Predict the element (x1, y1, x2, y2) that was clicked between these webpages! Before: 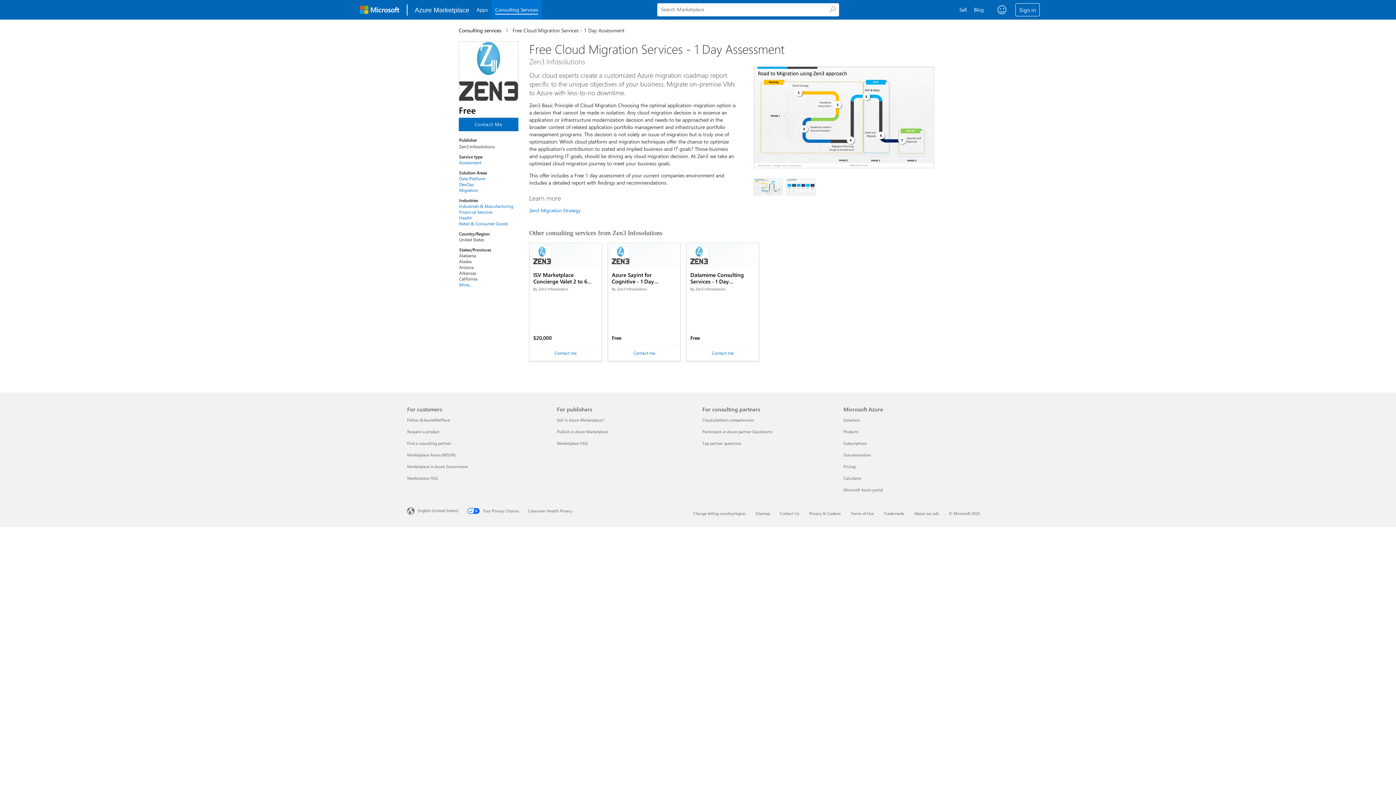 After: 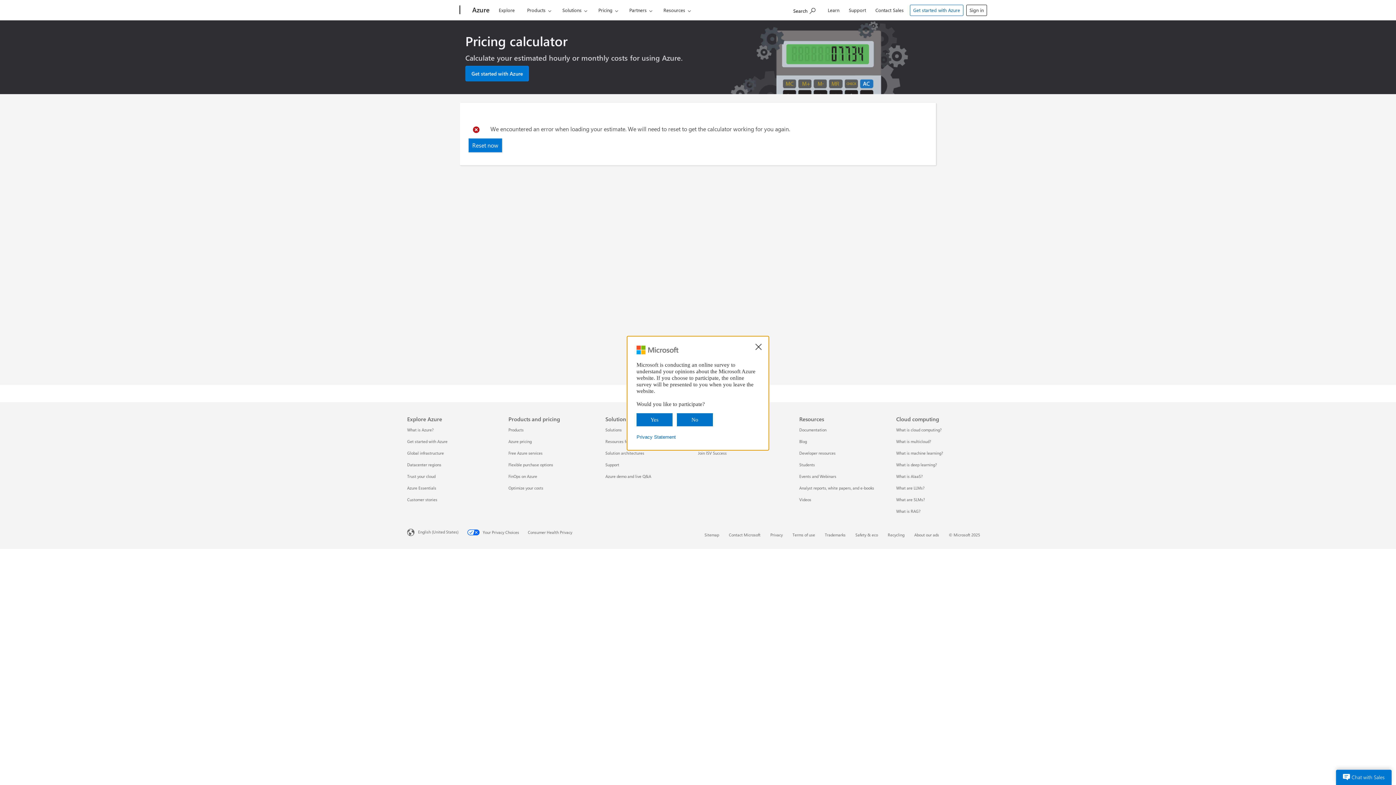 Action: bbox: (843, 475, 861, 481) label: Calculator Microsoft Azure